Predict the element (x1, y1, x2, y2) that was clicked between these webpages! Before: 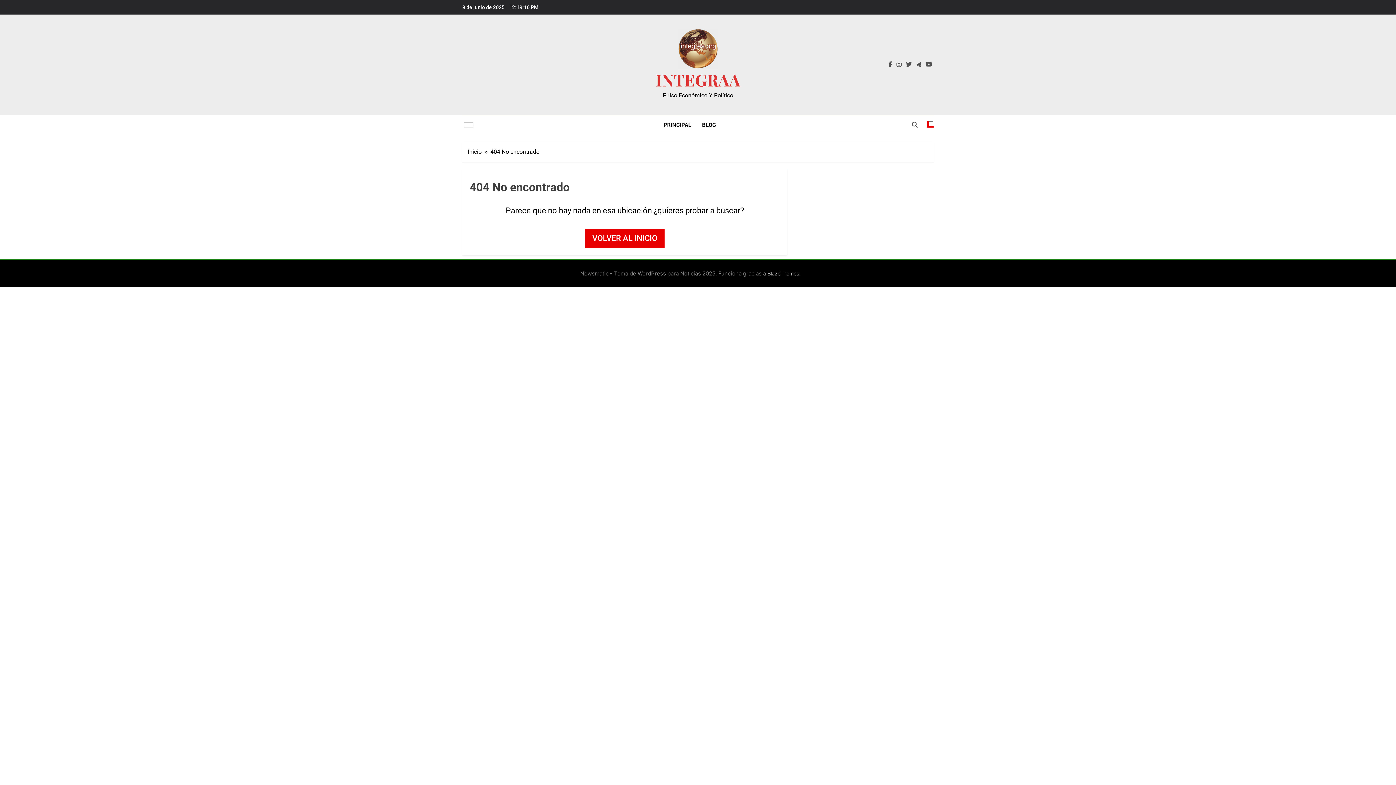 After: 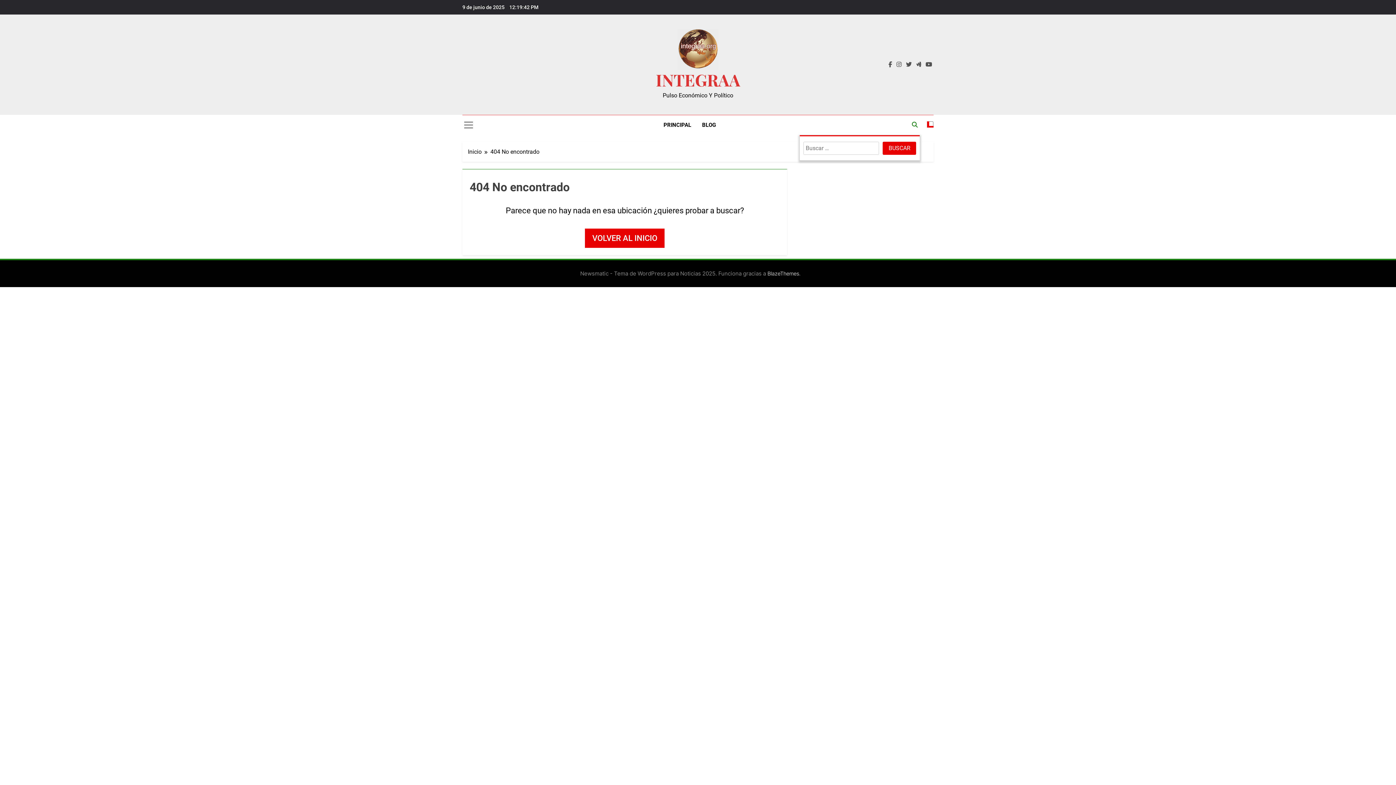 Action: bbox: (912, 121, 917, 128)